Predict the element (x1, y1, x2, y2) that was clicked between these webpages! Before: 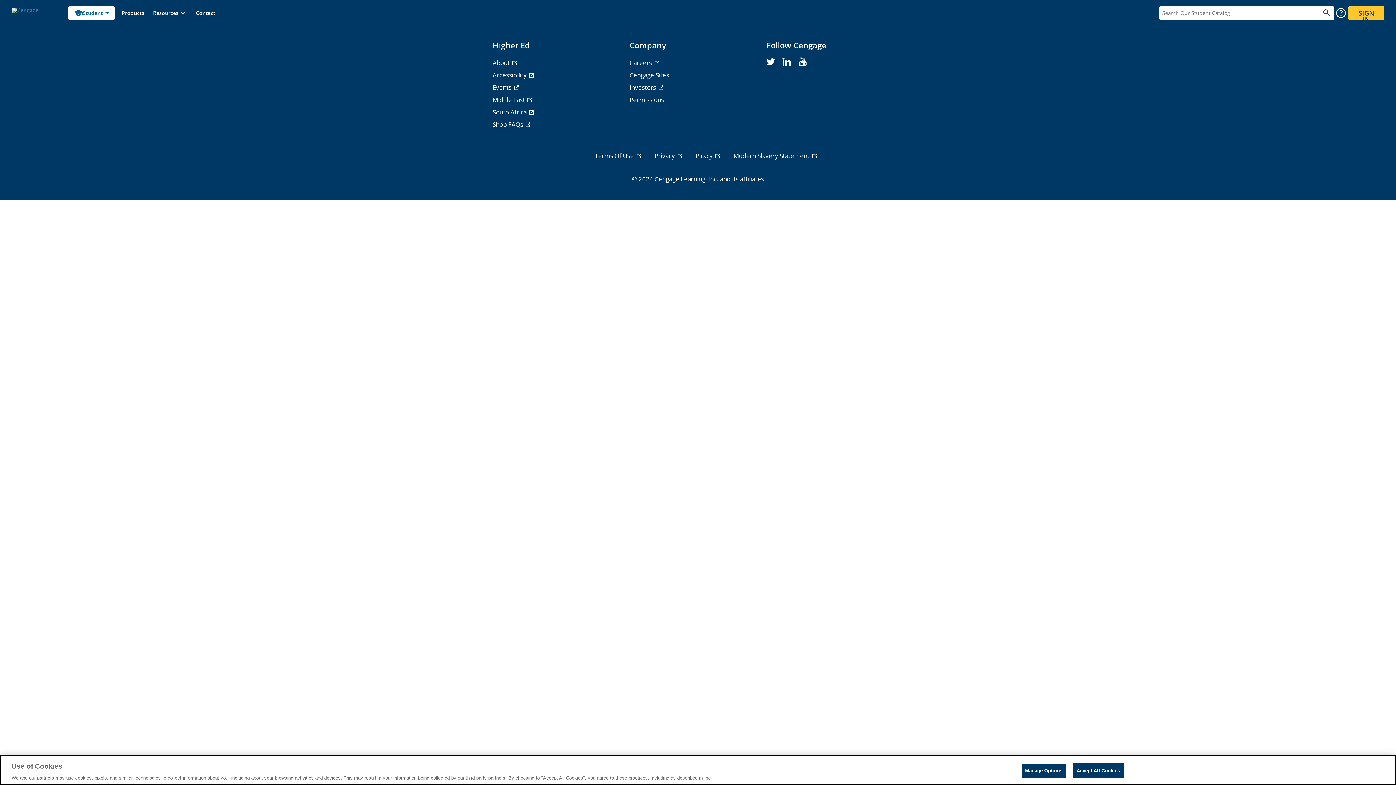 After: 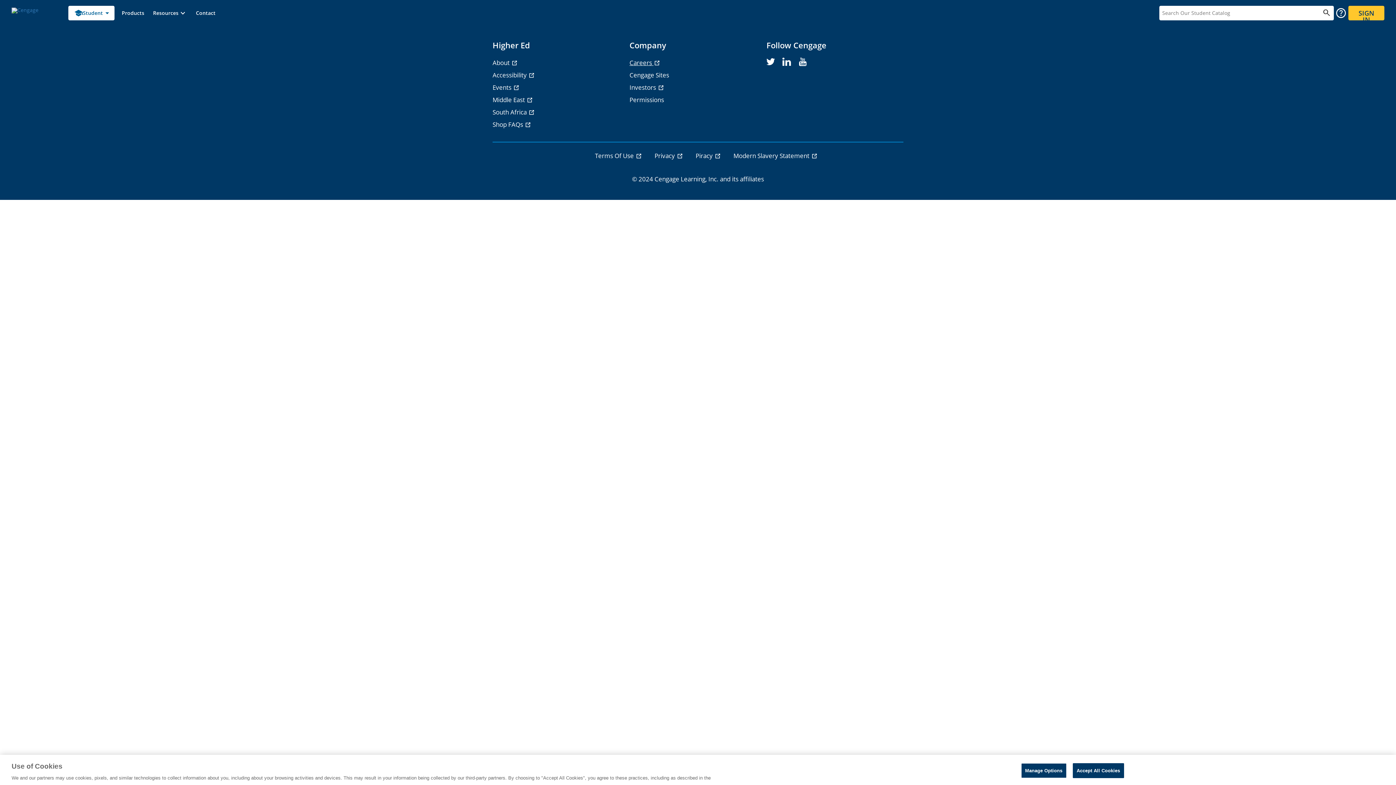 Action: label: Careers - opens in a new tab bbox: (629, 58, 661, 66)